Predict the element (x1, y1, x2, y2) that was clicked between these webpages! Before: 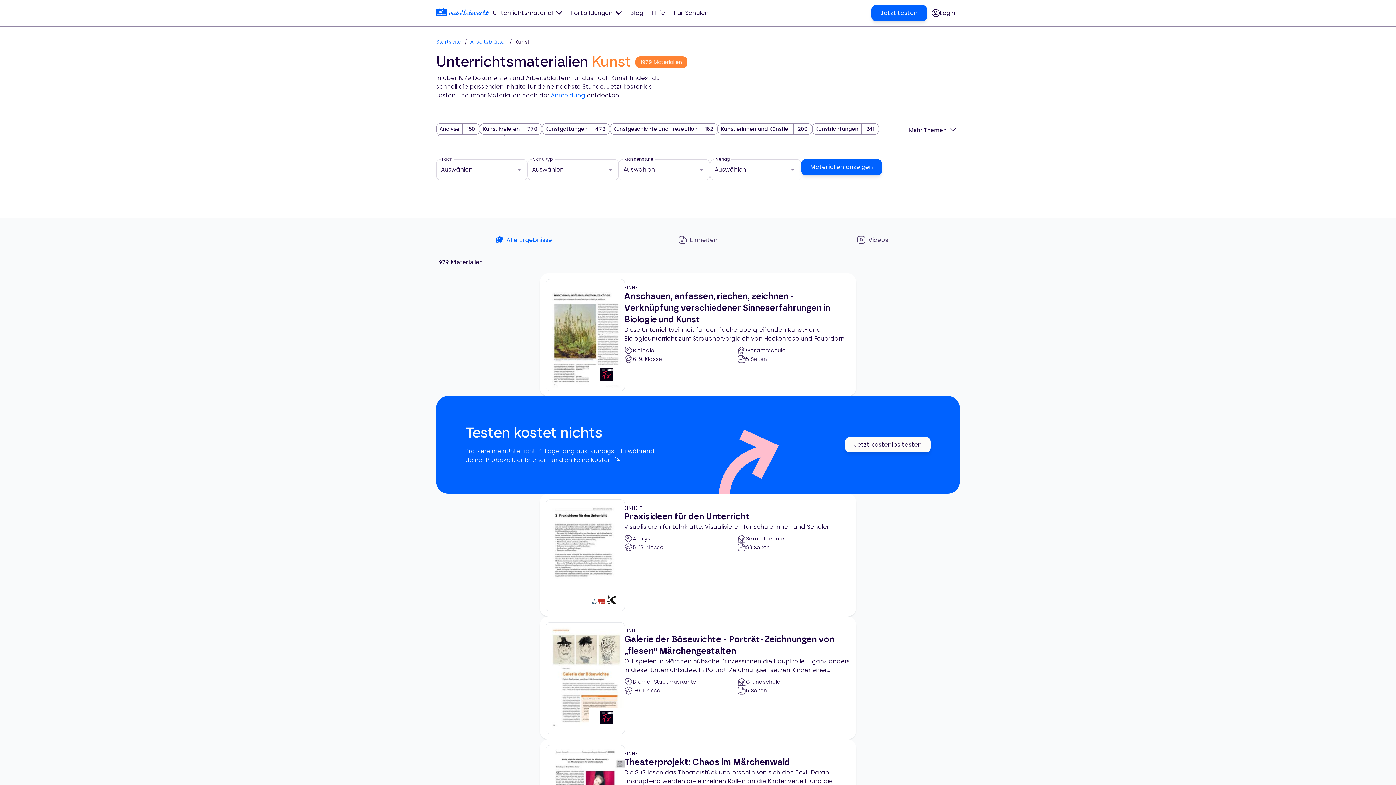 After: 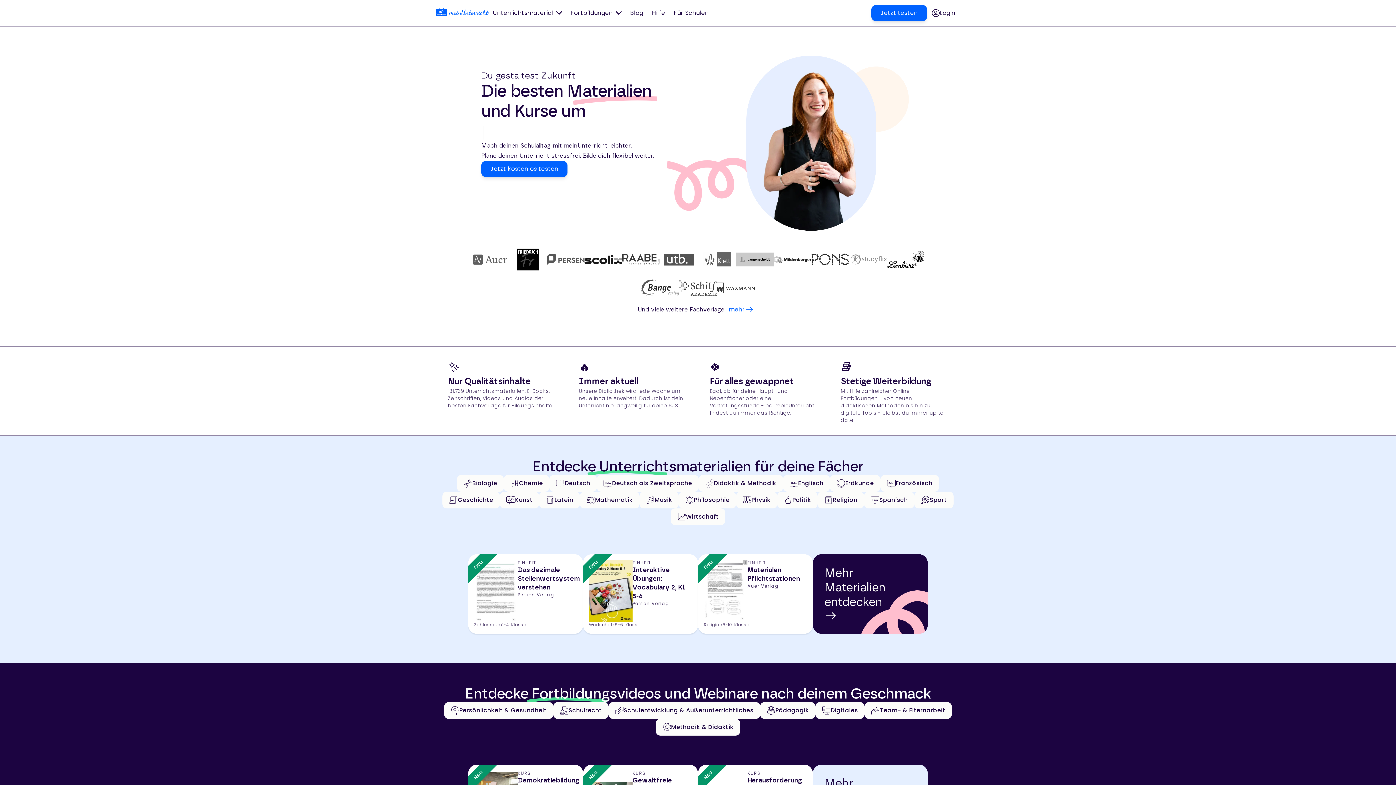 Action: bbox: (436, 7, 488, 18)